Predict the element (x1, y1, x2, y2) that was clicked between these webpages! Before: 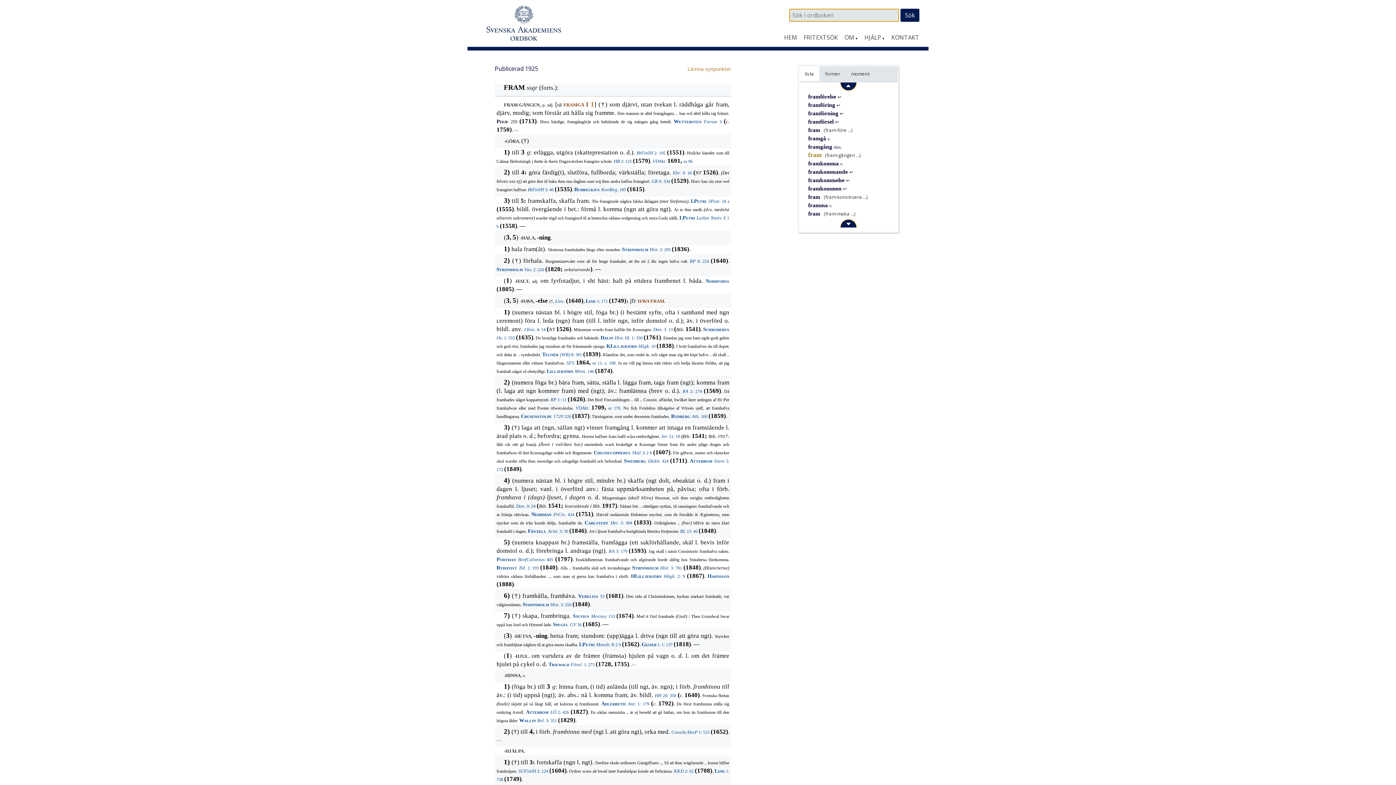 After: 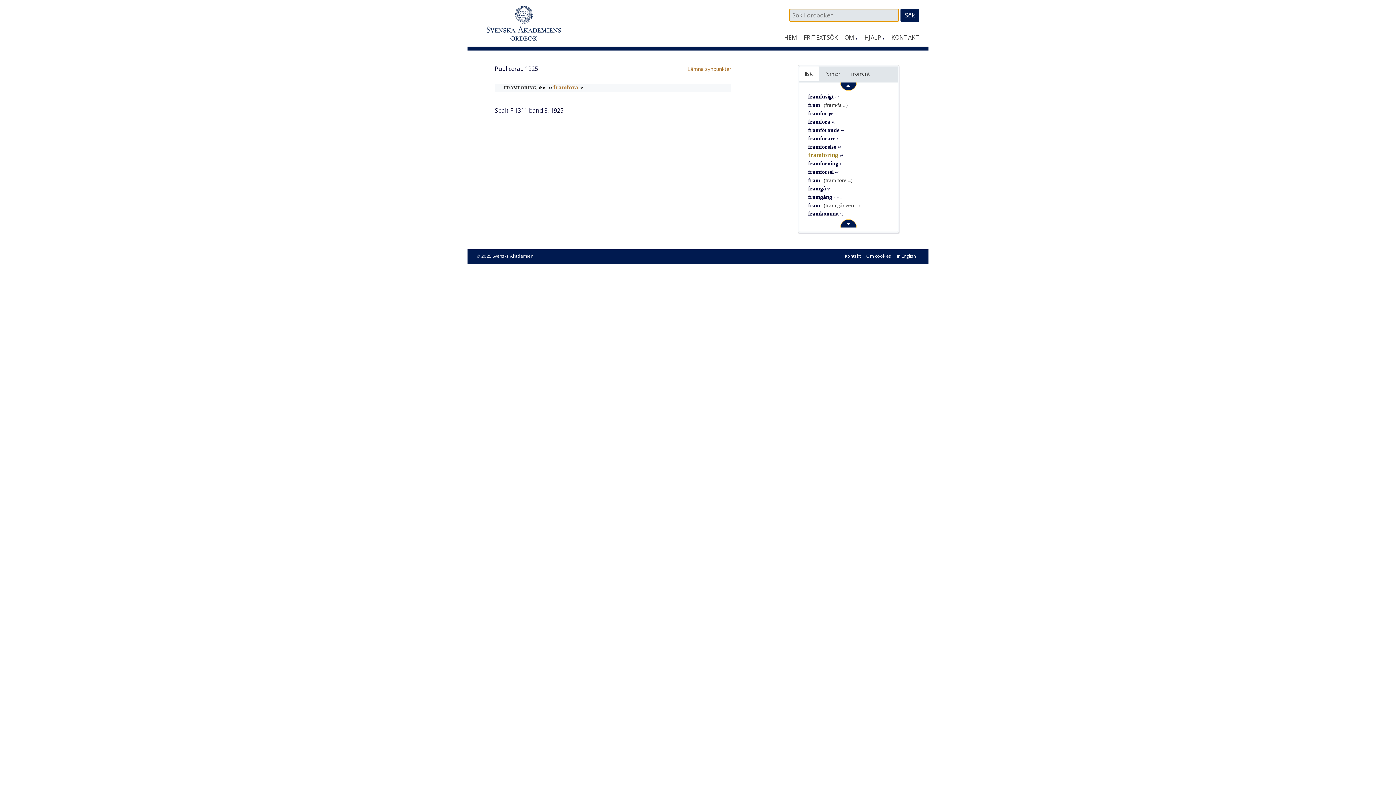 Action: bbox: (808, 101, 840, 108) label: framföring ↩